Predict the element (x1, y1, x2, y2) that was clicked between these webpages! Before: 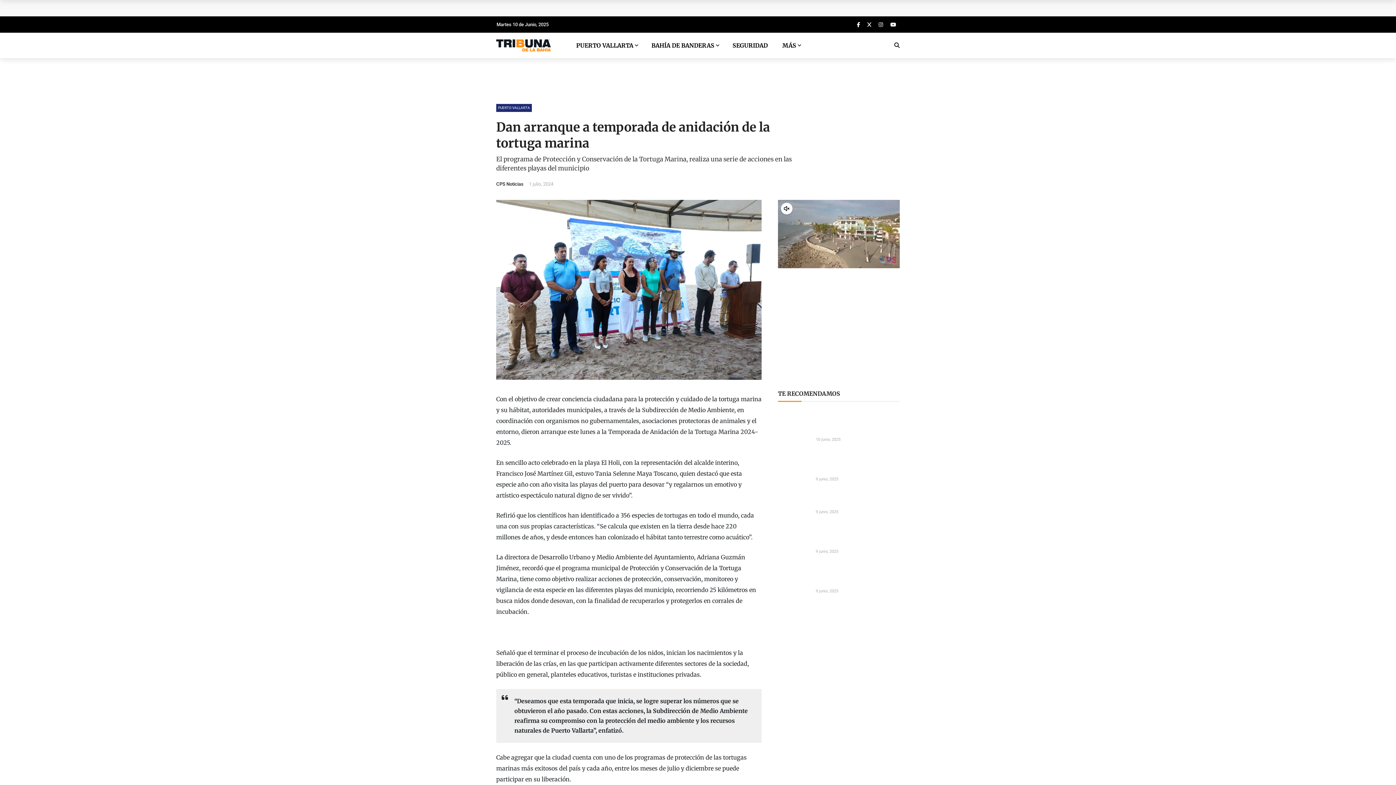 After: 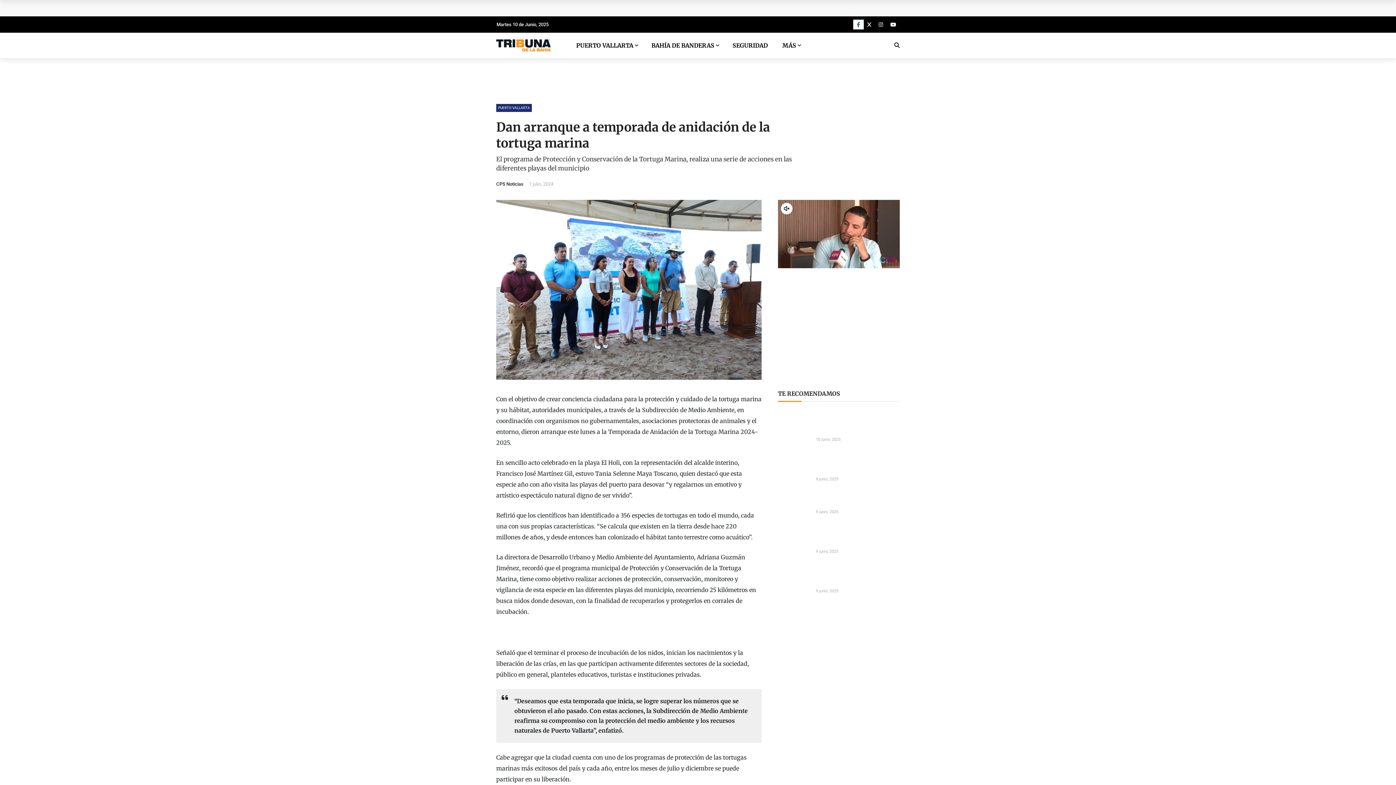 Action: bbox: (853, 21, 864, 28)